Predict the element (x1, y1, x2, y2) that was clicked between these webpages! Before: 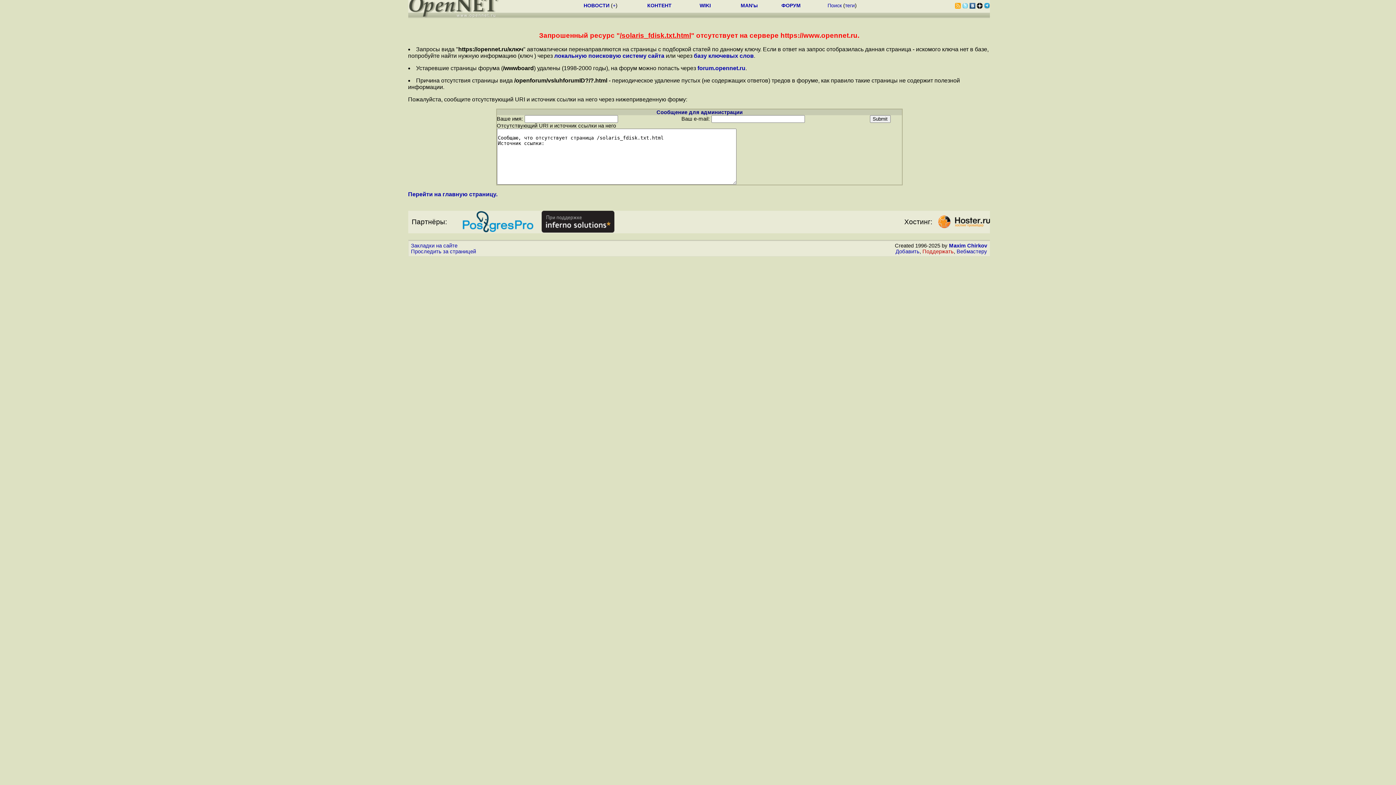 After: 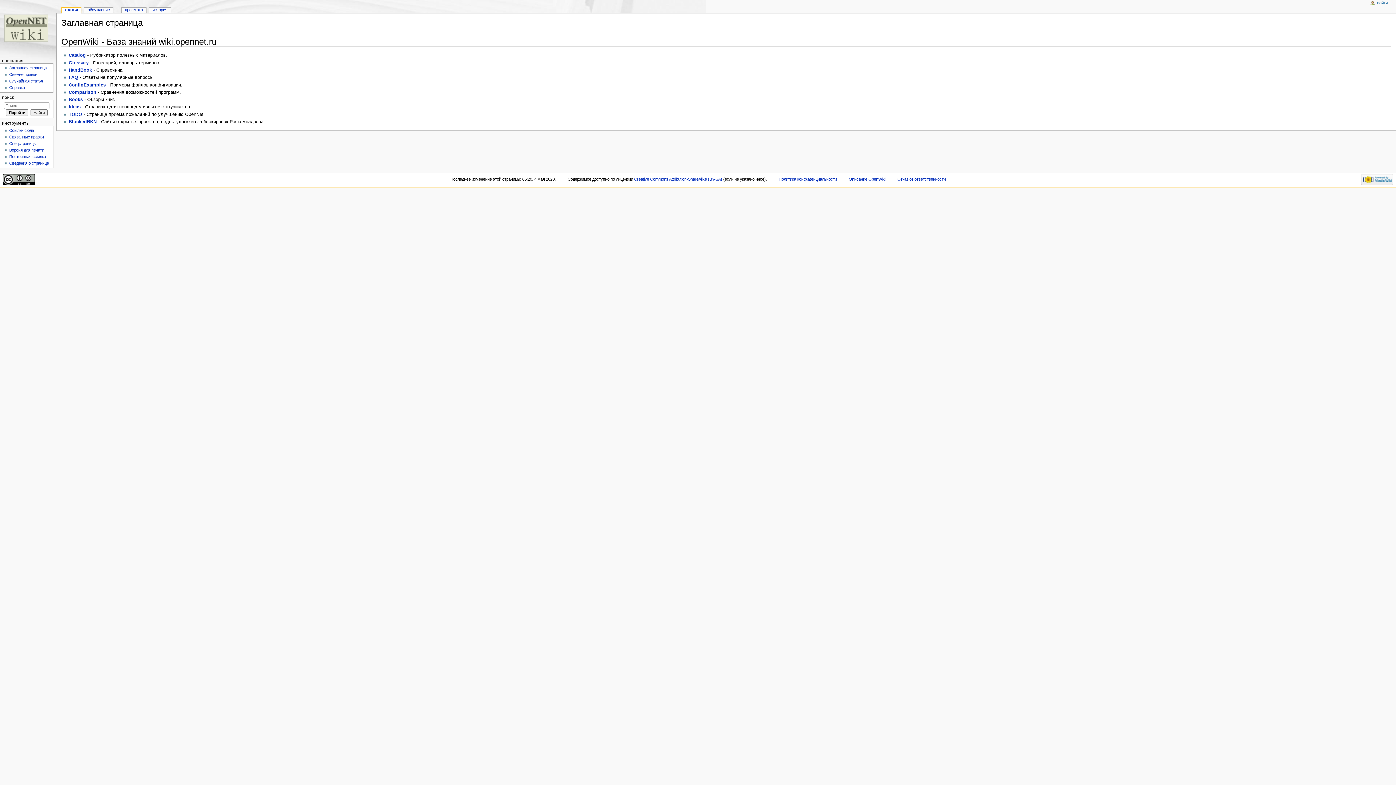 Action: label: WIKI bbox: (699, 2, 711, 8)